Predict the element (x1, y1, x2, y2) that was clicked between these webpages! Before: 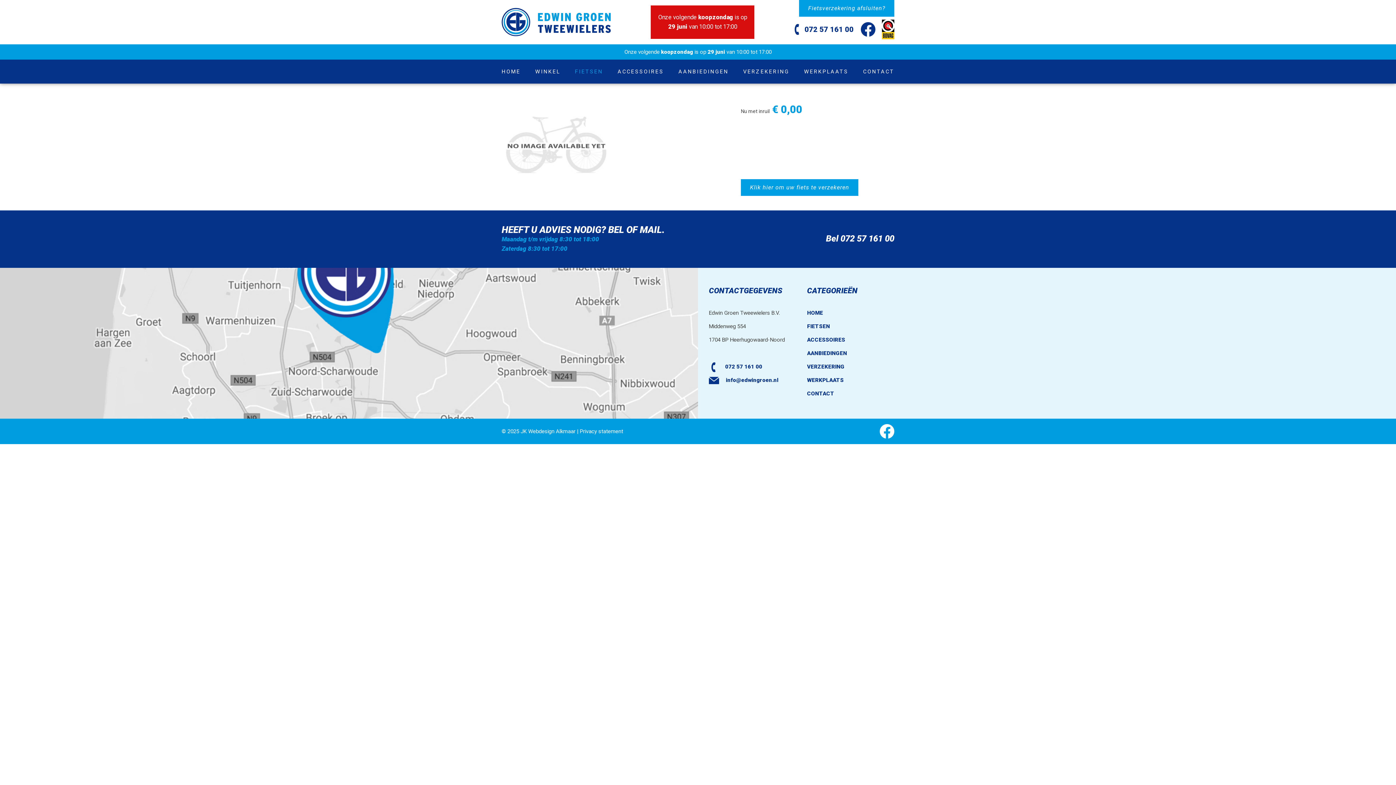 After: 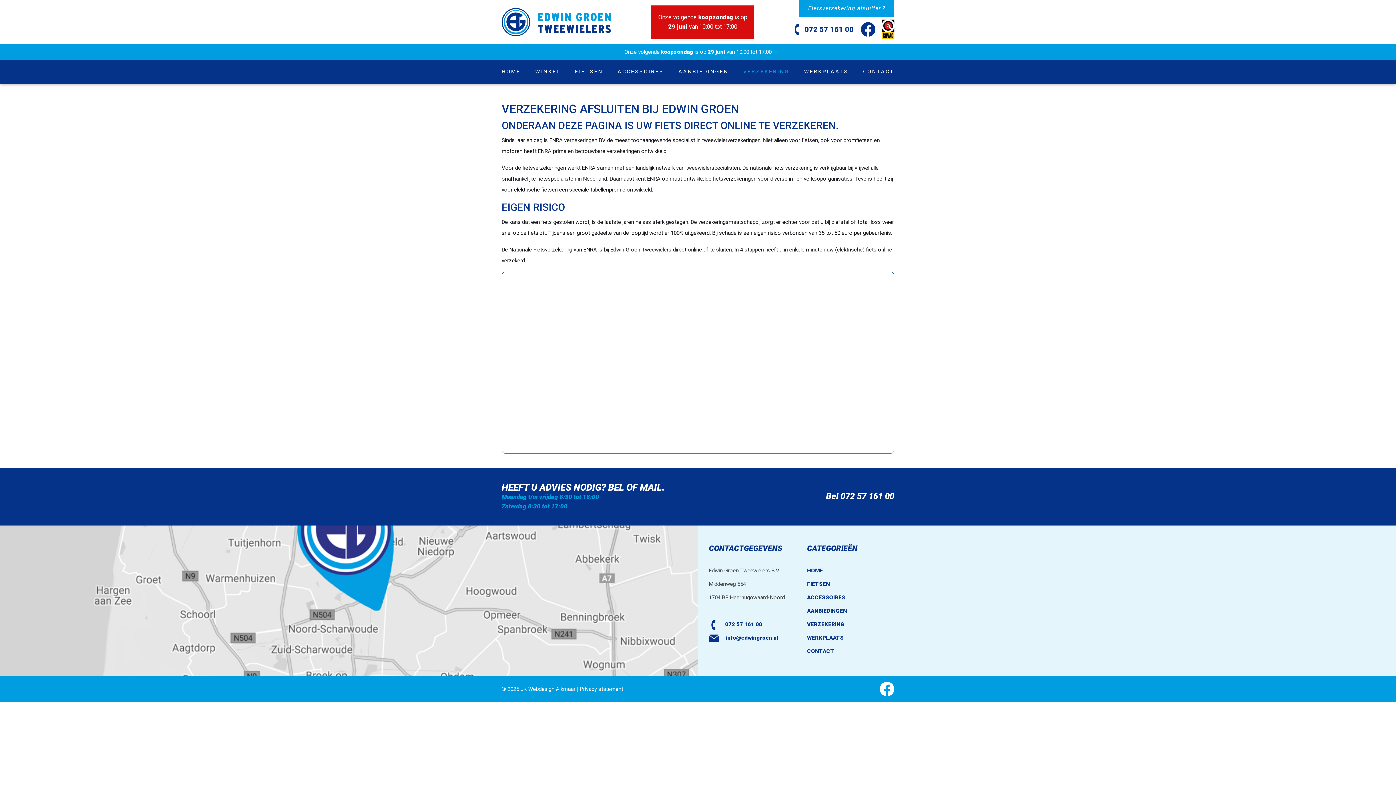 Action: label: VERZEKERING bbox: (743, 59, 789, 83)